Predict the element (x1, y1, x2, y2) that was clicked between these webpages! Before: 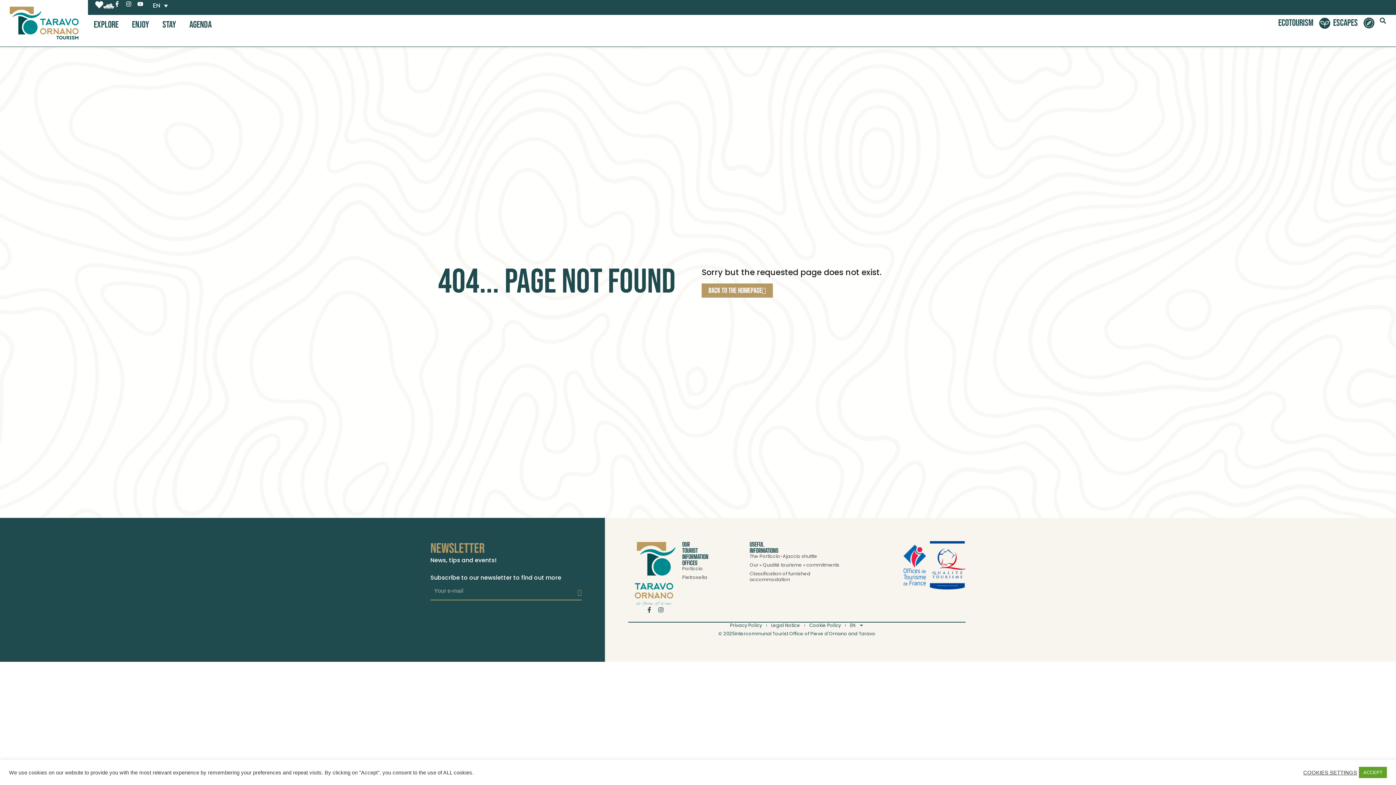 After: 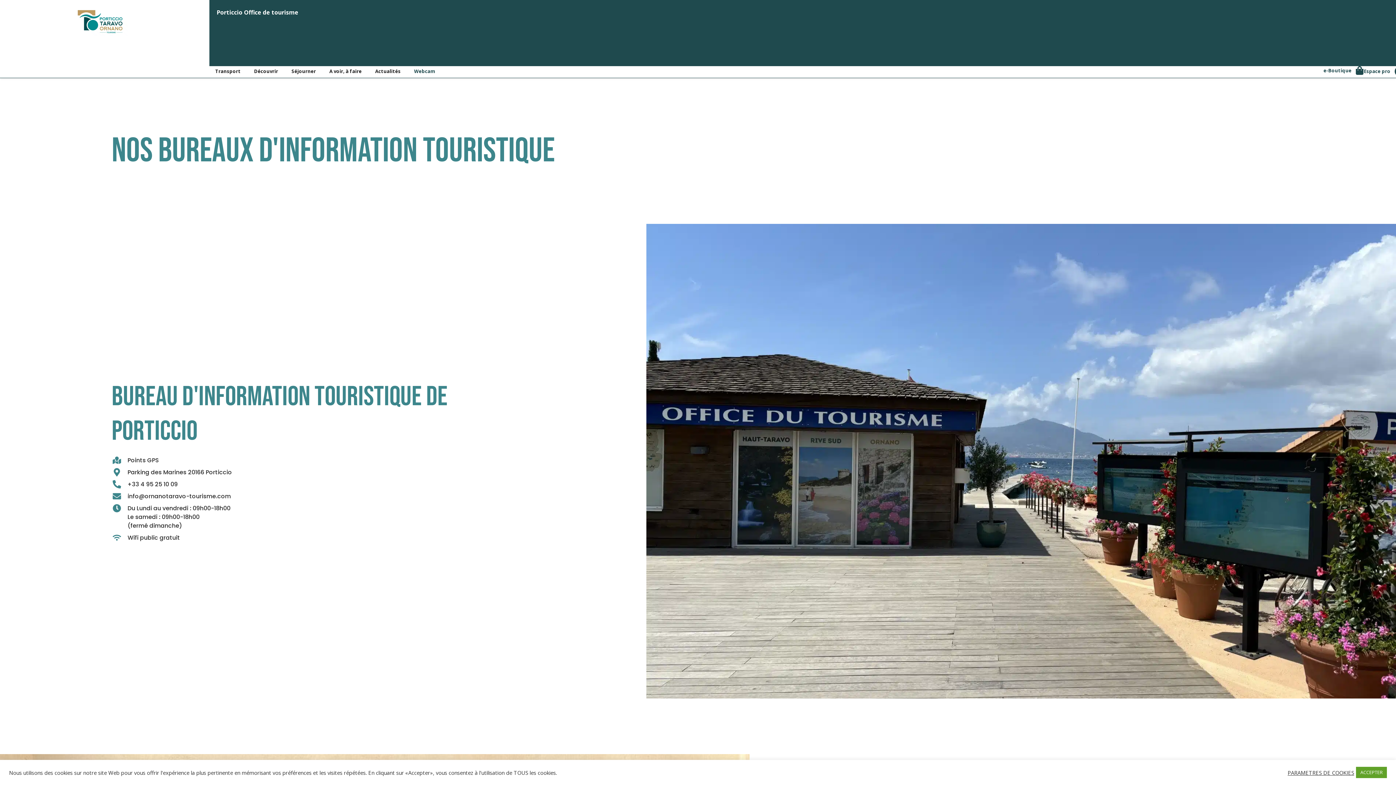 Action: label: Pietrosella bbox: (682, 574, 749, 580)